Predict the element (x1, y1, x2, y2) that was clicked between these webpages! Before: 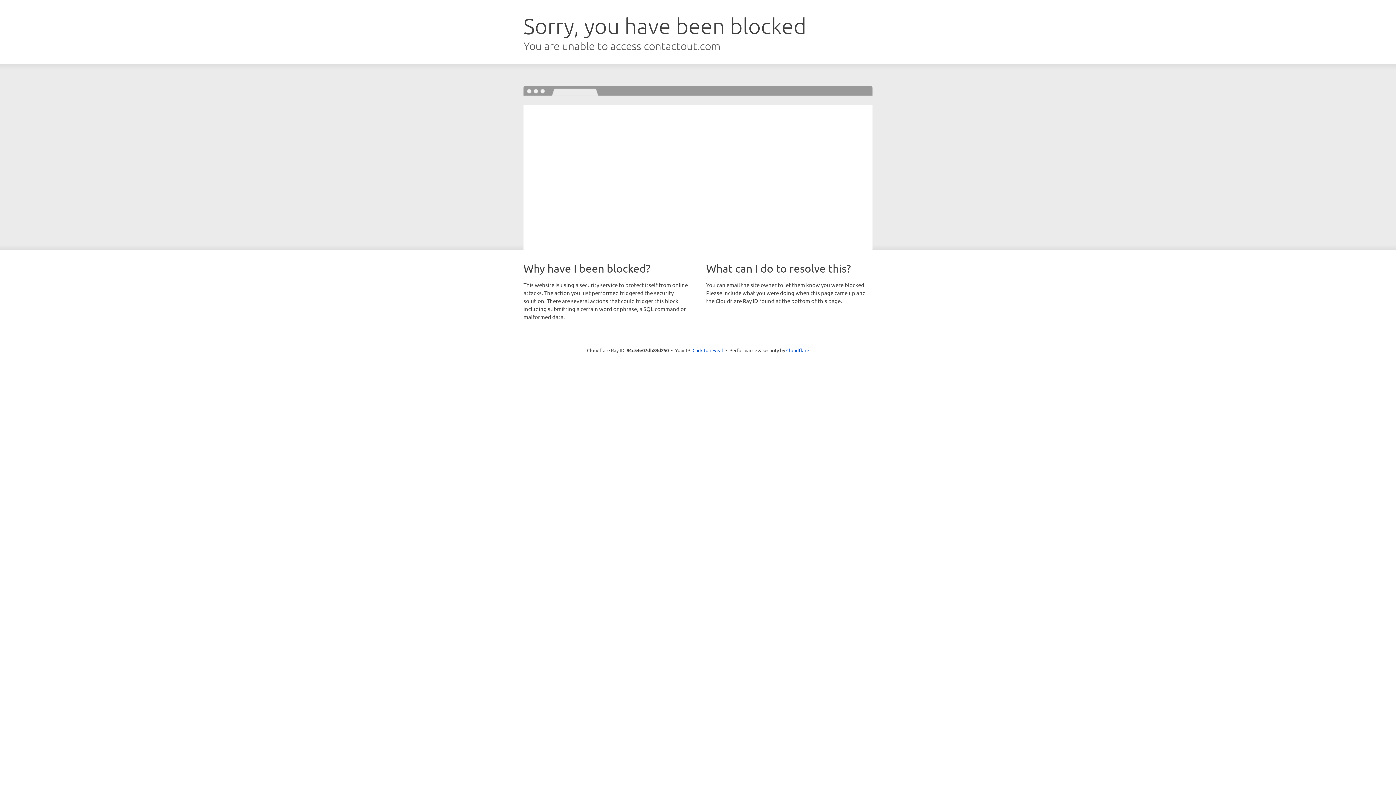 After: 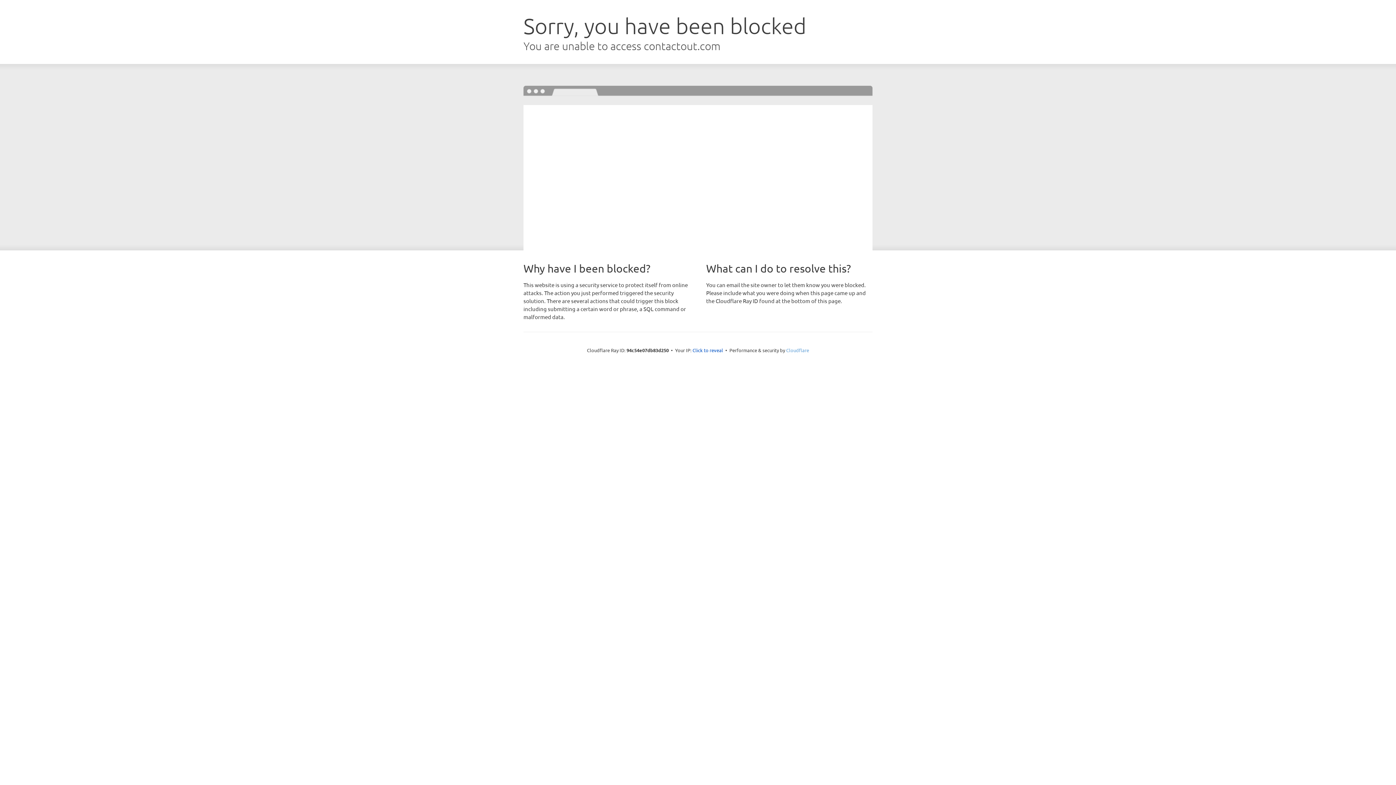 Action: label: Cloudflare bbox: (786, 347, 809, 353)